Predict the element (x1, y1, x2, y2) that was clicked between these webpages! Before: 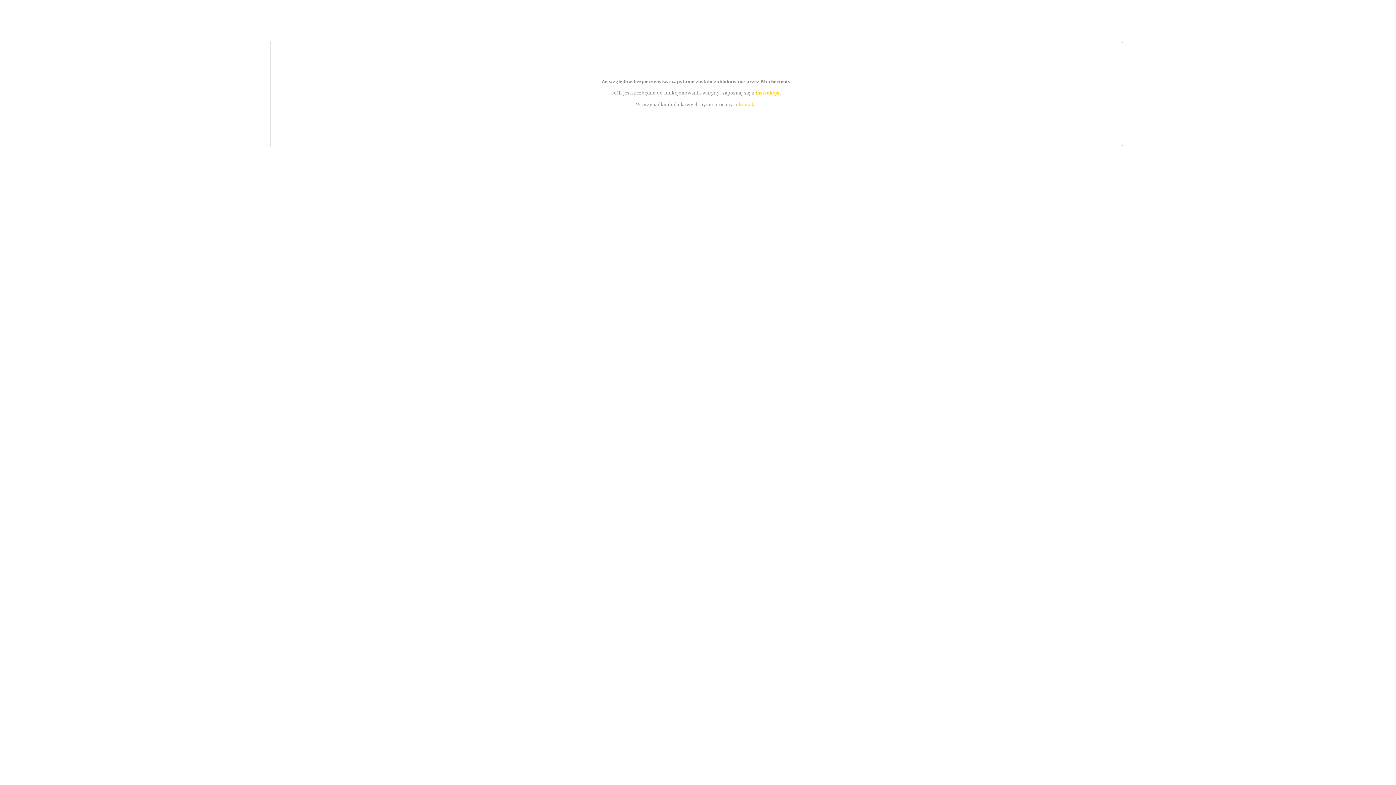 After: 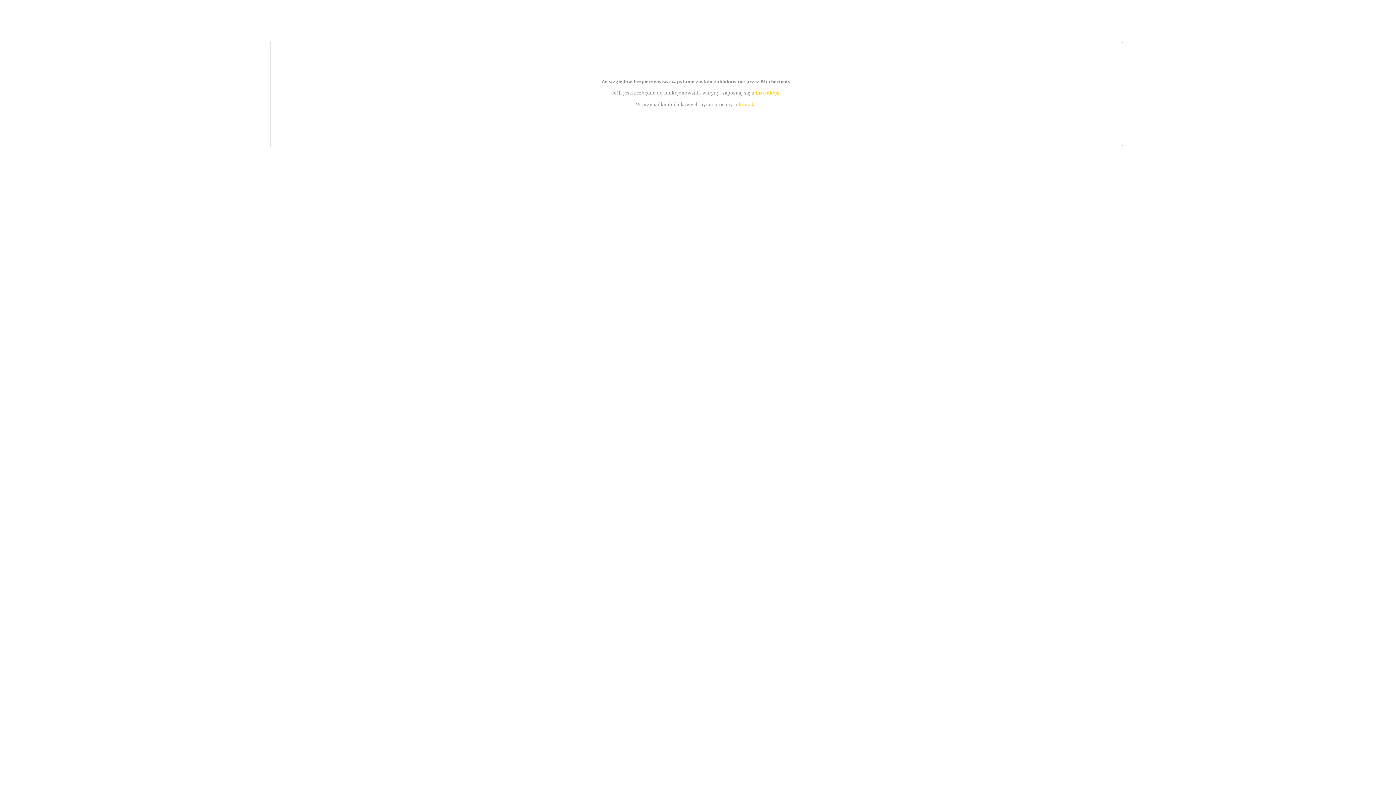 Action: label: kontakt bbox: (739, 101, 756, 107)